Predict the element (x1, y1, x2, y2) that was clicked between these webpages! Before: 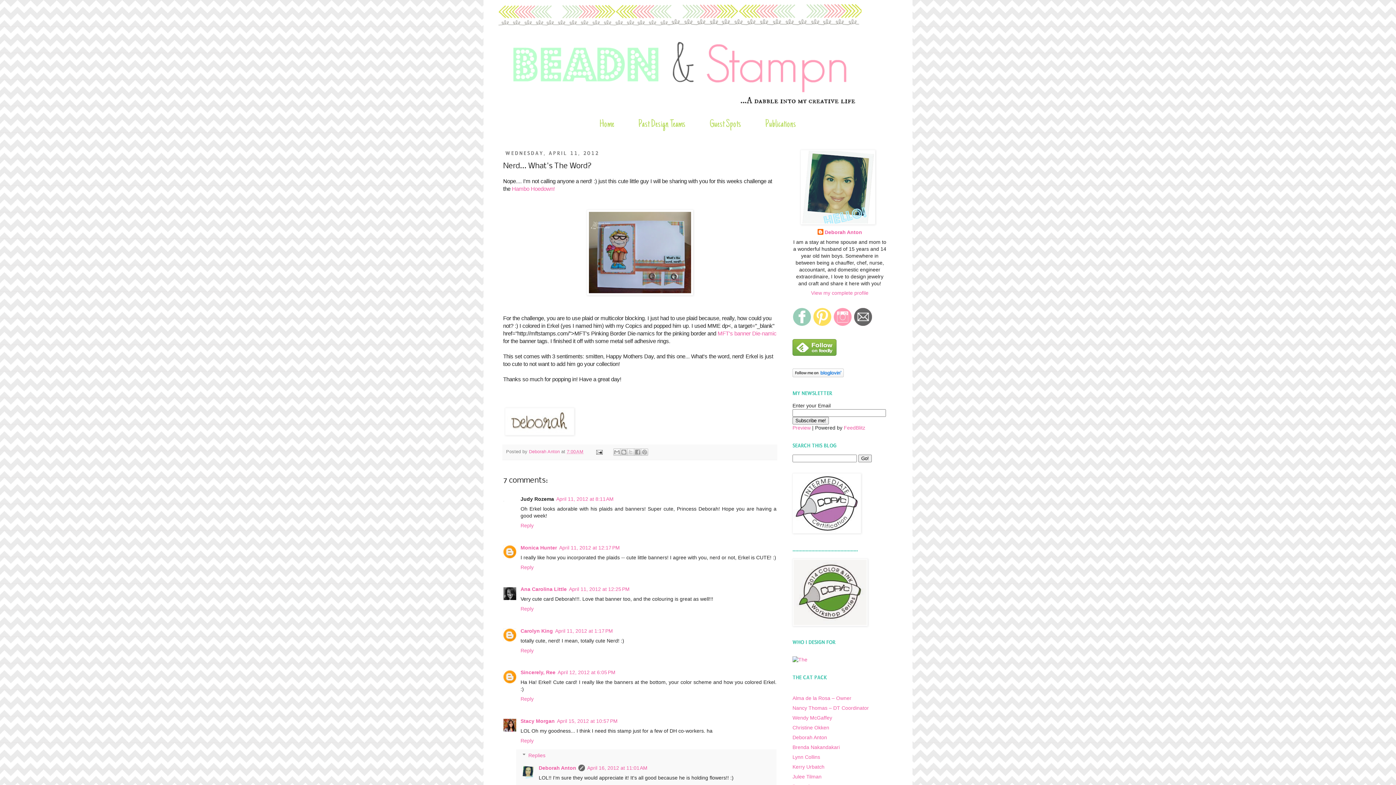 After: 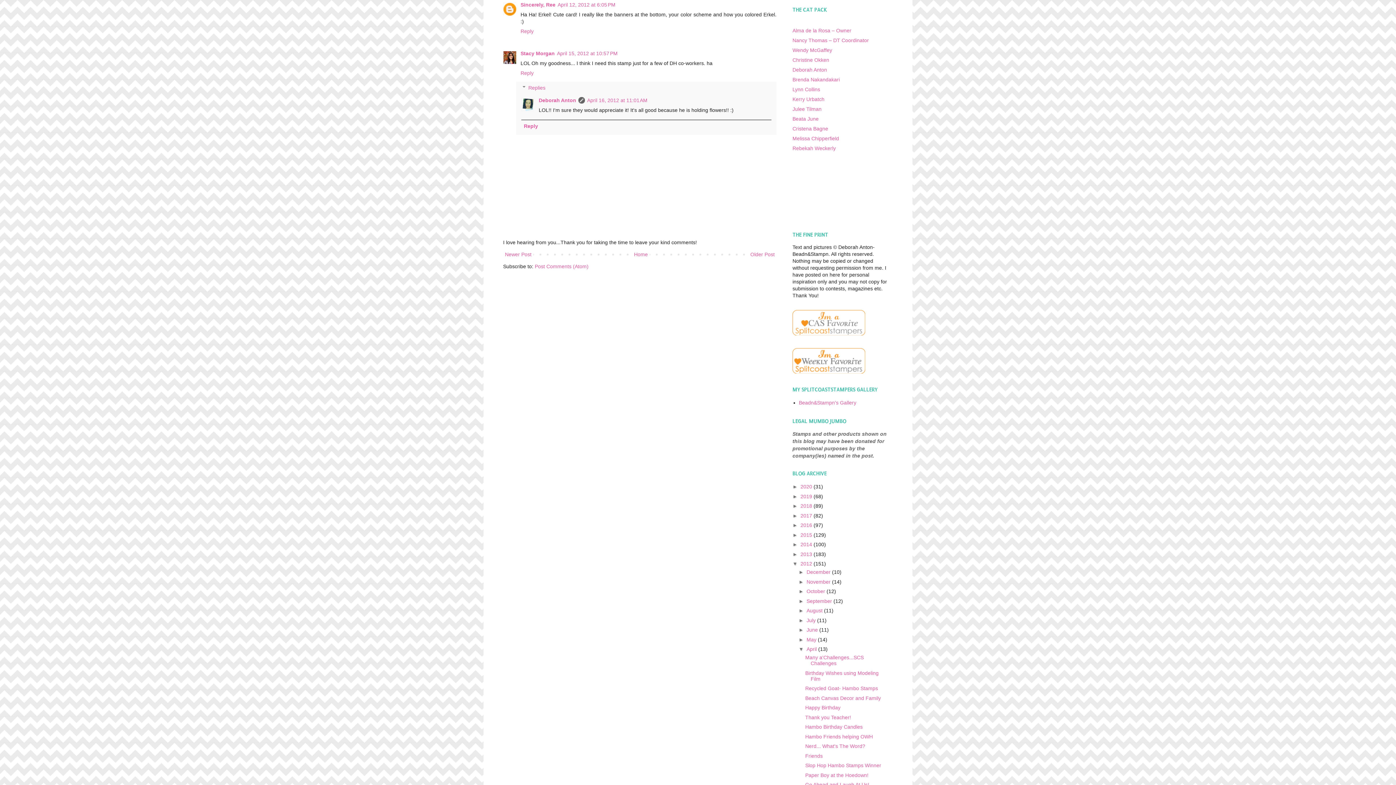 Action: label: April 12, 2012 at 6:05 PM bbox: (557, 669, 615, 675)